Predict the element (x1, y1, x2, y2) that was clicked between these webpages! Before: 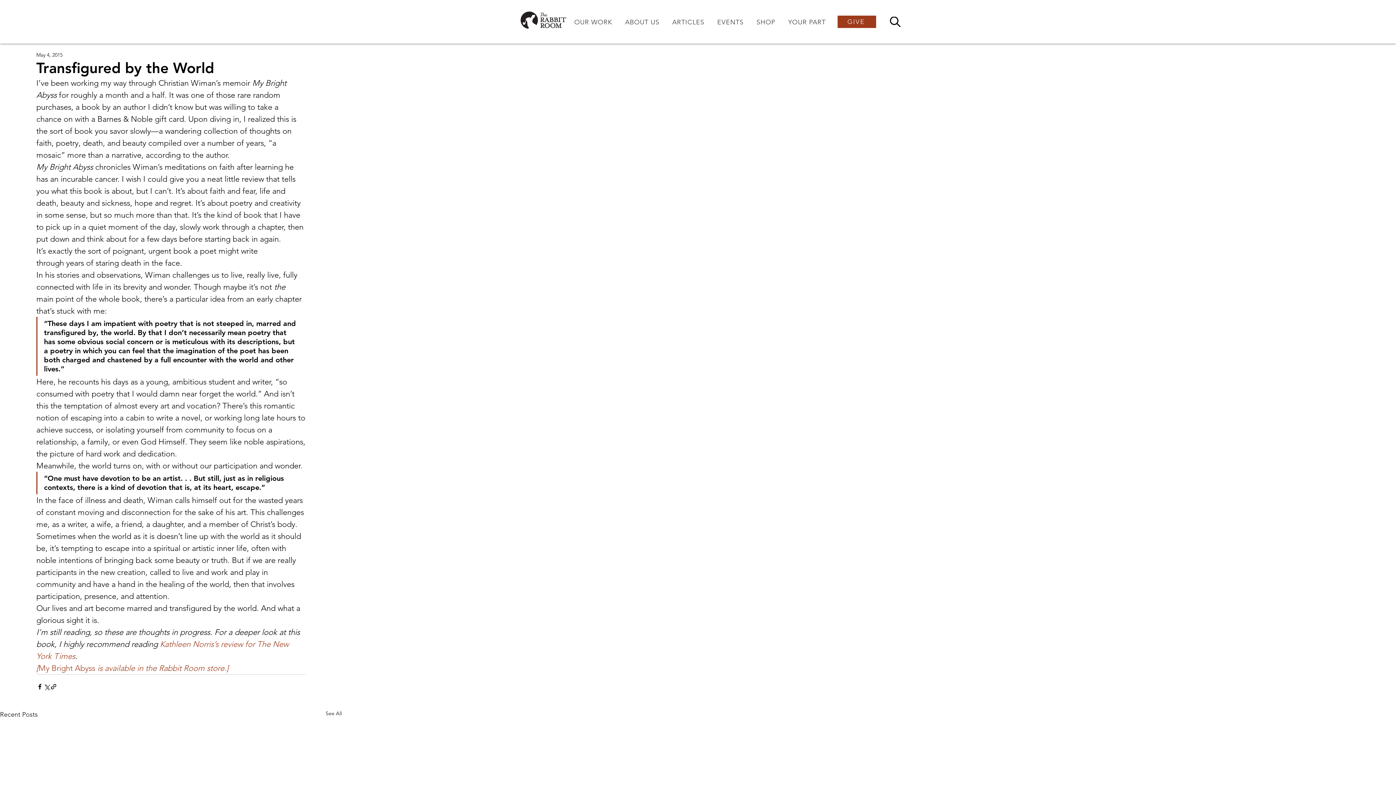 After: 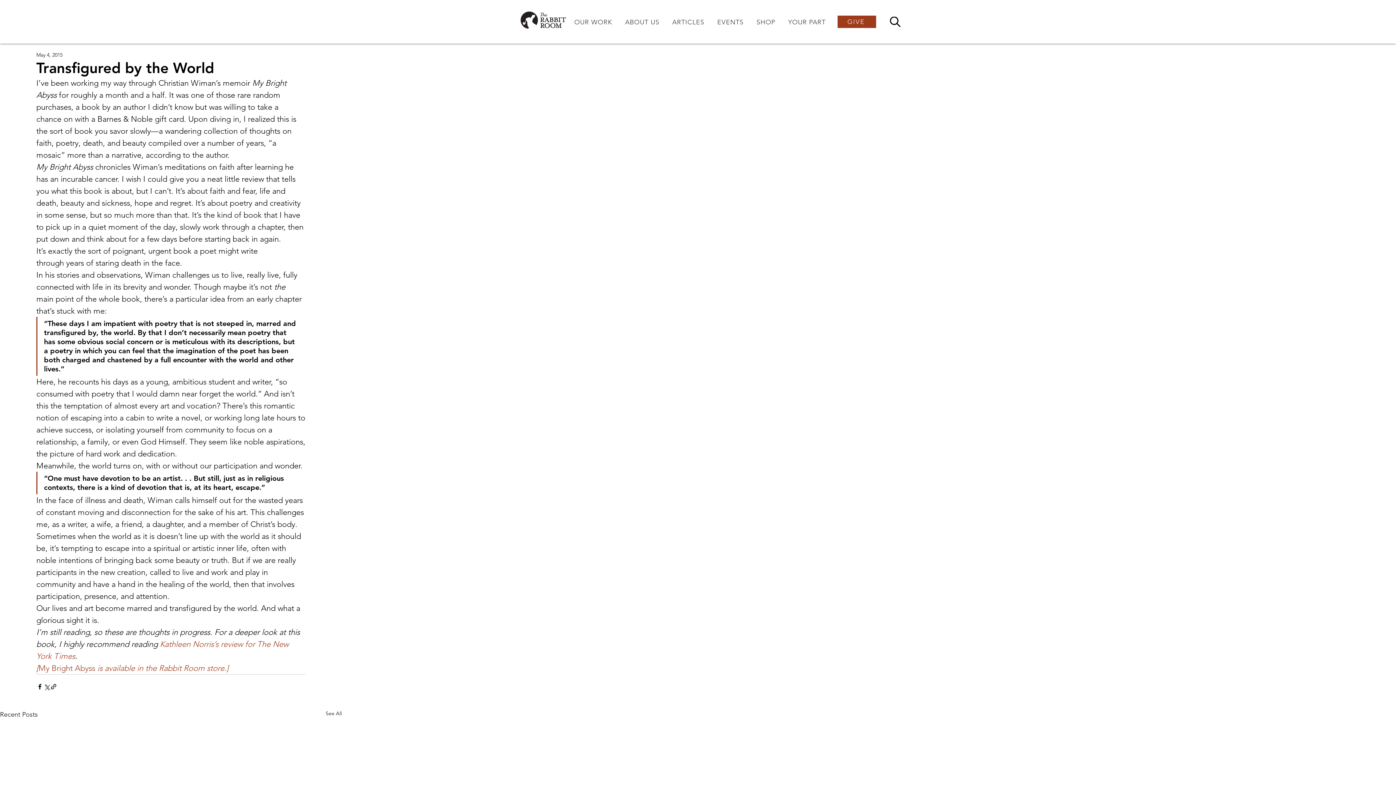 Action: bbox: (569, 14, 617, 29) label: OUR WORK